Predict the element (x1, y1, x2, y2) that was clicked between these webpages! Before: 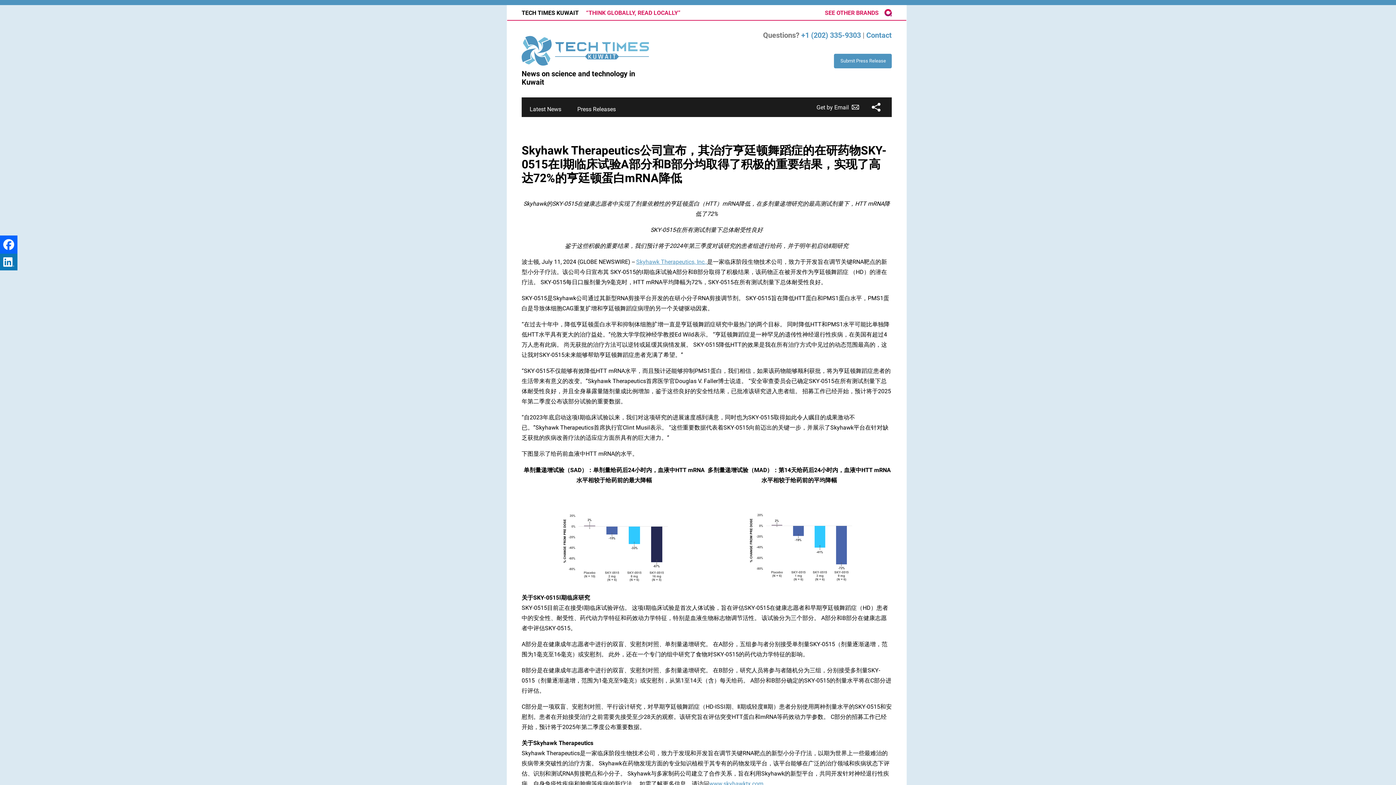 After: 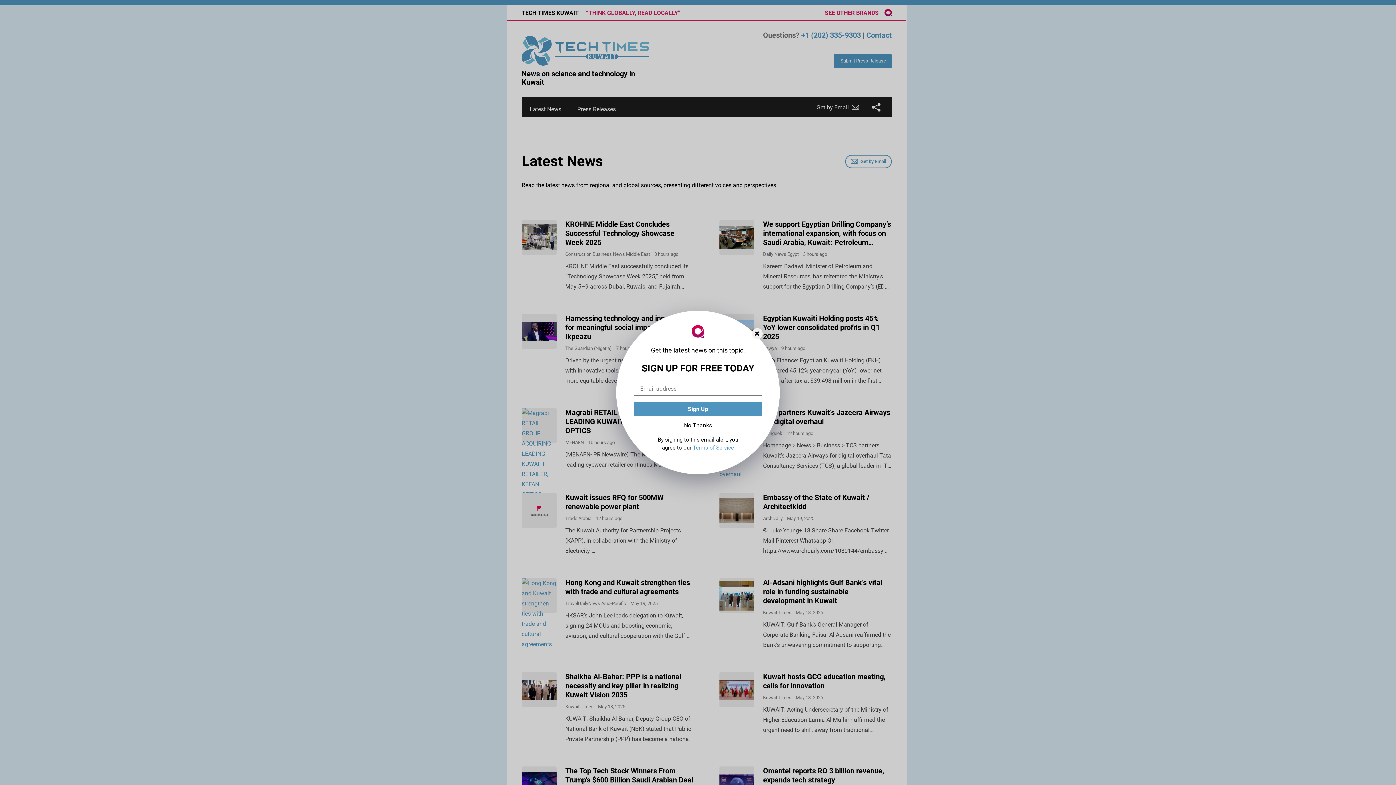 Action: label: Latest News bbox: (529, 105, 561, 112)